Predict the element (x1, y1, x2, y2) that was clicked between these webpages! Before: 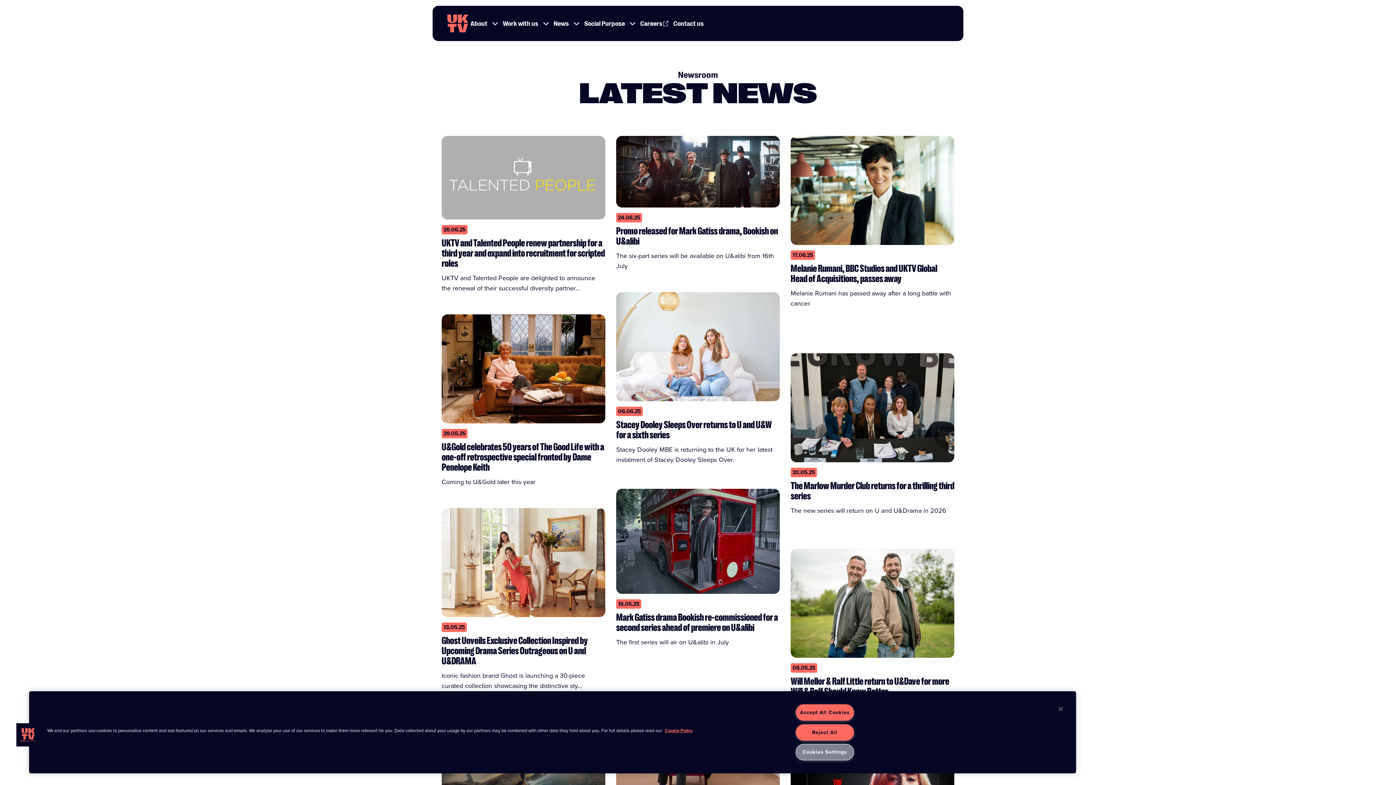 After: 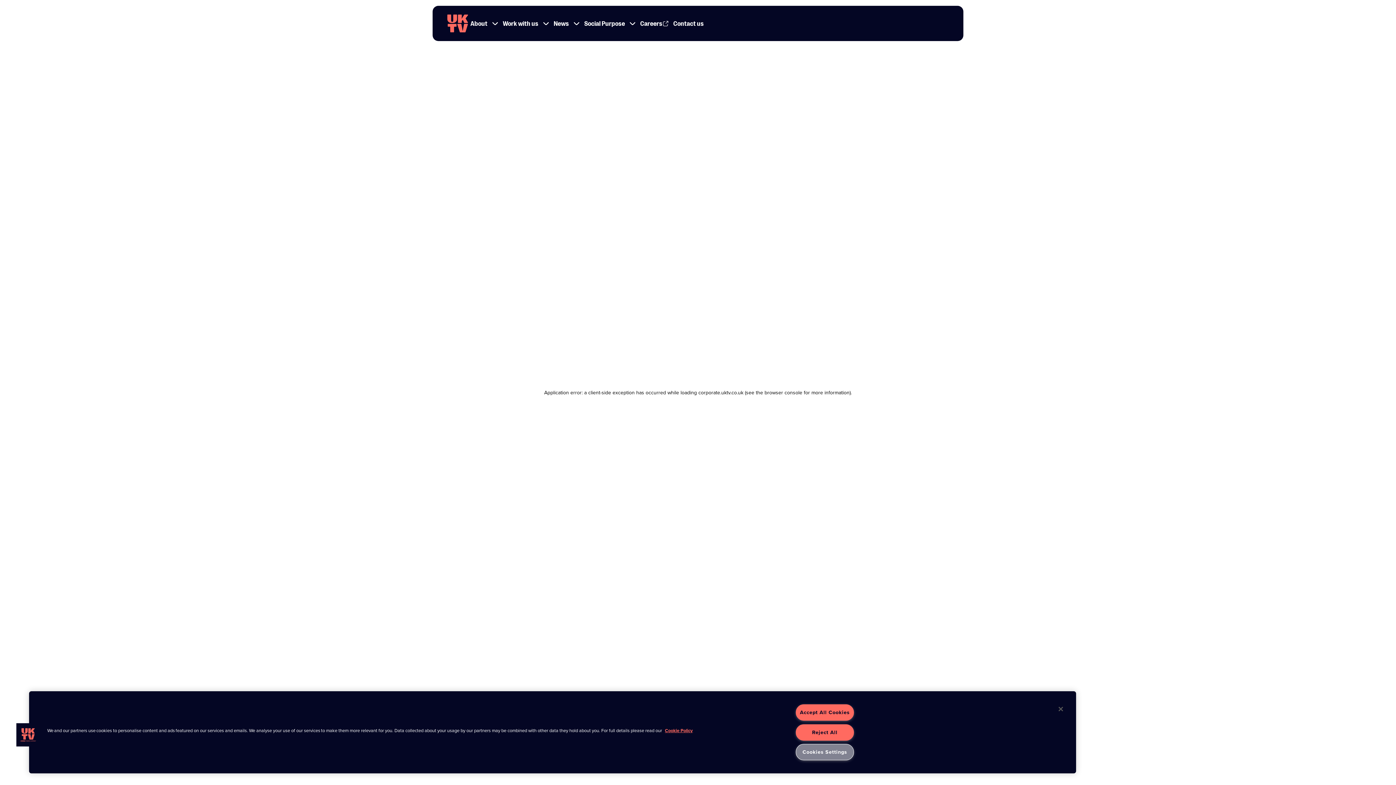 Action: label: Ghost Unveils Exclusive Collection Inspired by Upcoming Drama Series Outrageous on U and U&DRAMA bbox: (441, 636, 605, 671)